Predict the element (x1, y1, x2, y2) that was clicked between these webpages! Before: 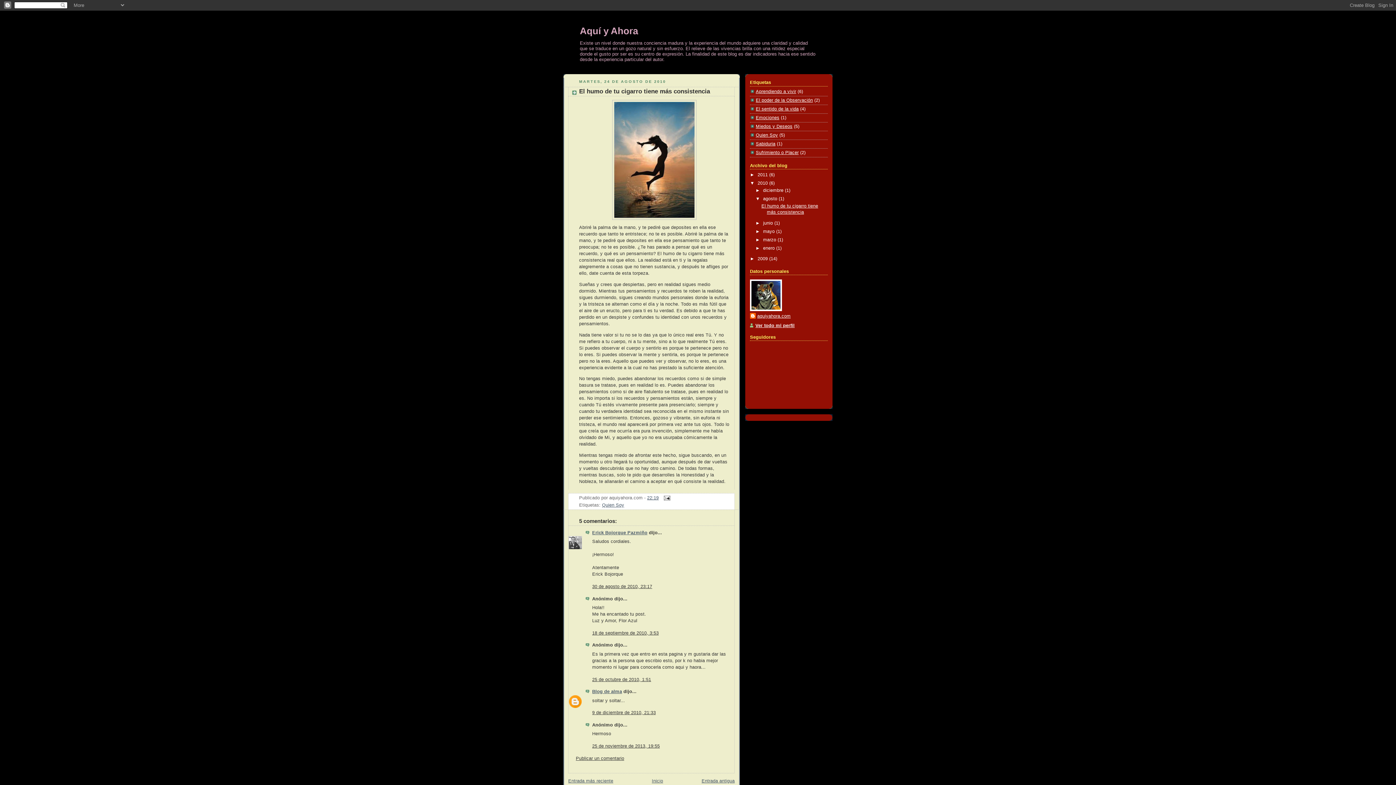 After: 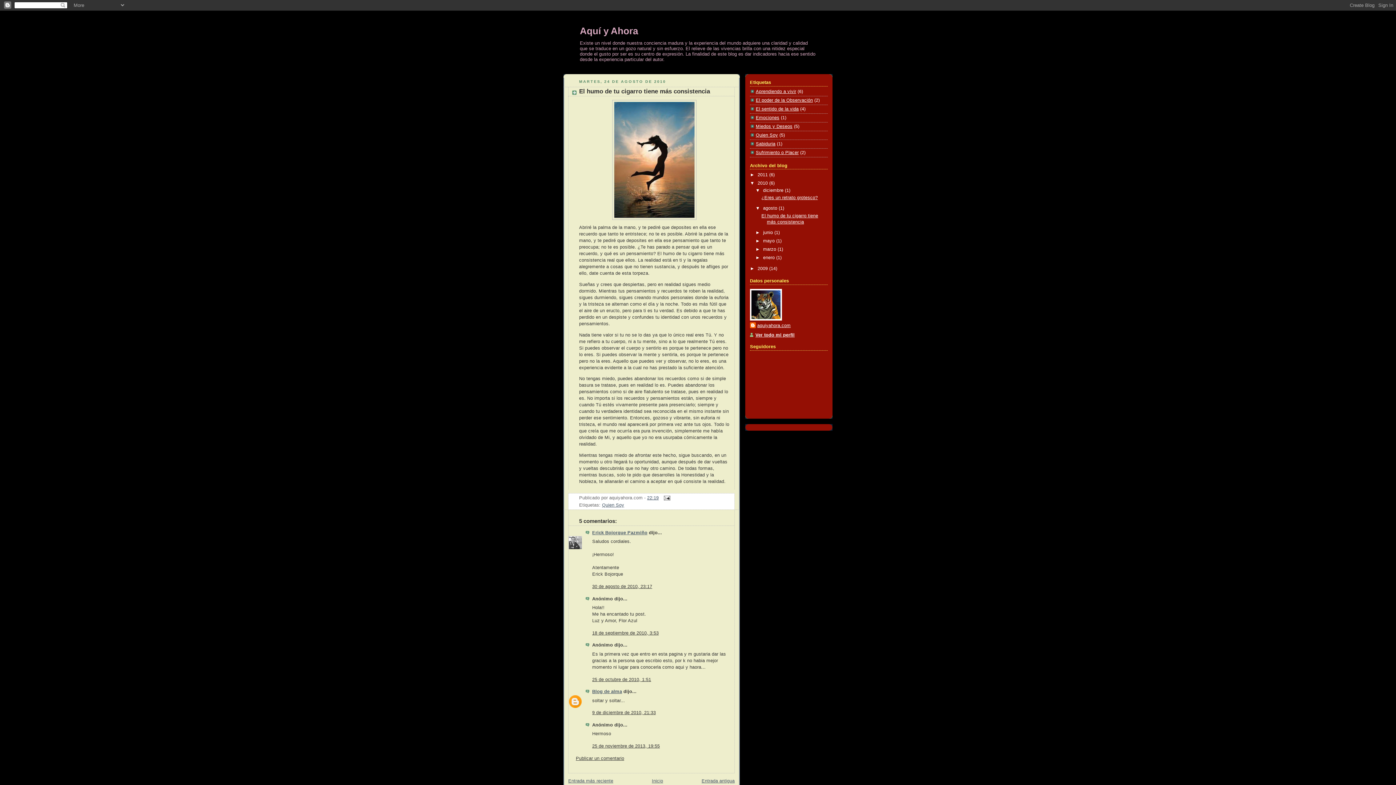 Action: bbox: (755, 187, 763, 193) label: ►  